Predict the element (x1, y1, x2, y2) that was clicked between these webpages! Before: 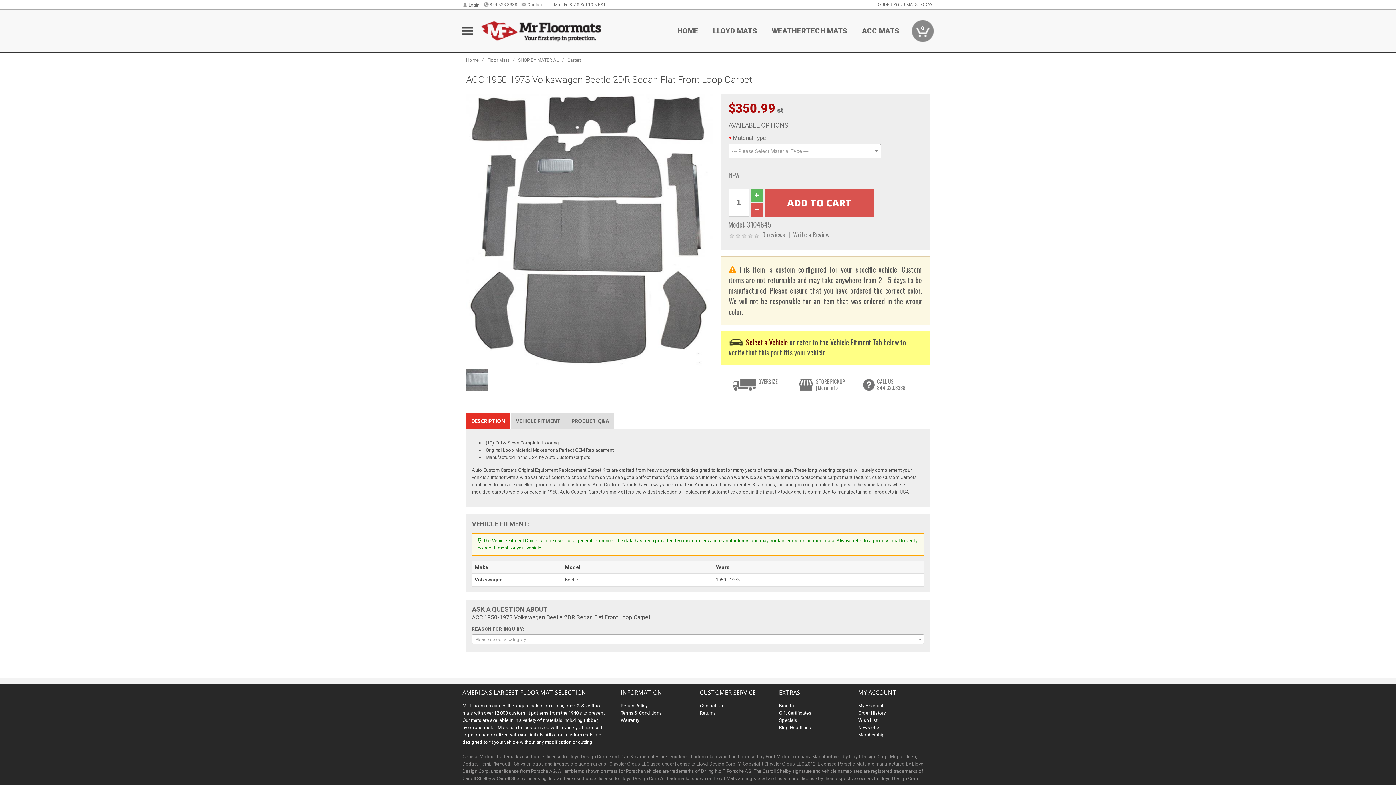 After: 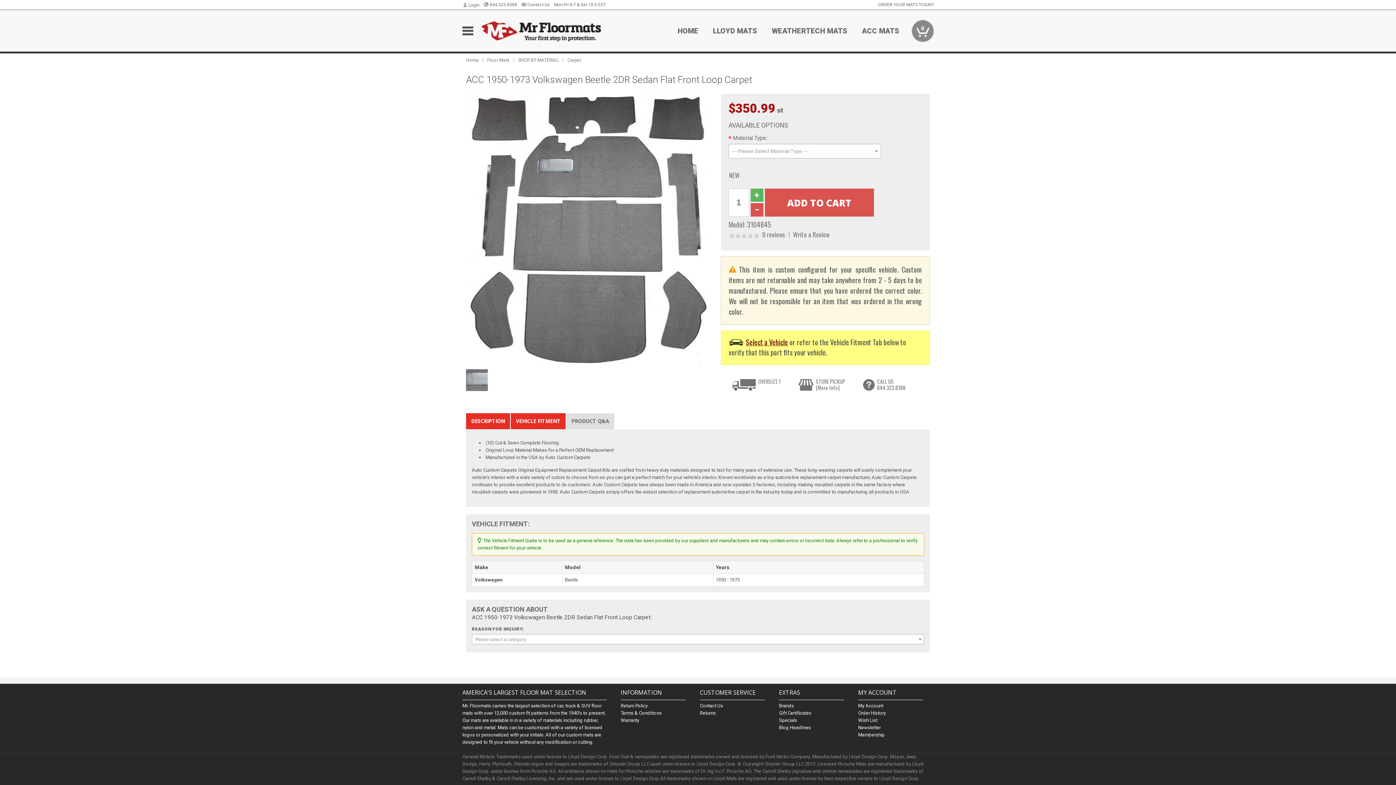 Action: bbox: (510, 413, 566, 429) label: VEHICLE FITMENT